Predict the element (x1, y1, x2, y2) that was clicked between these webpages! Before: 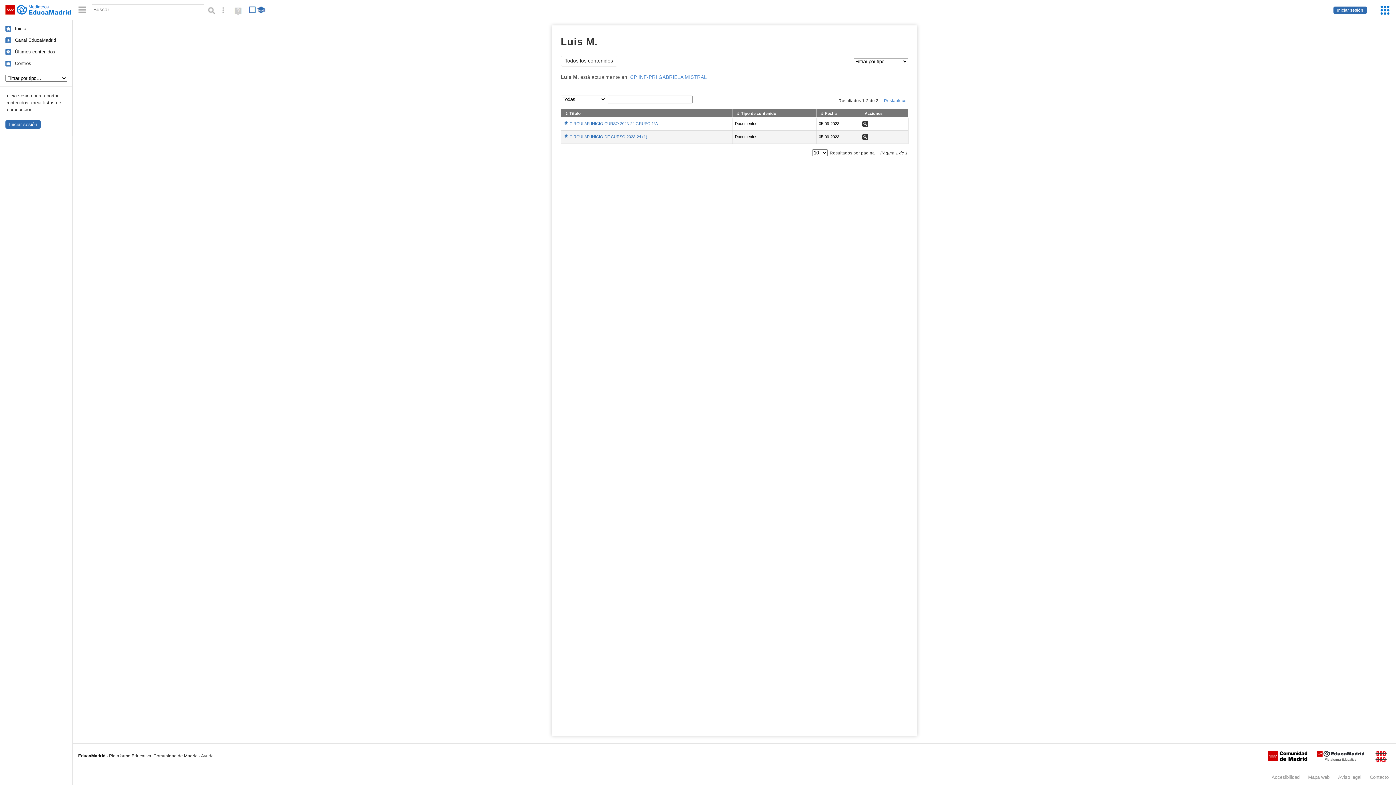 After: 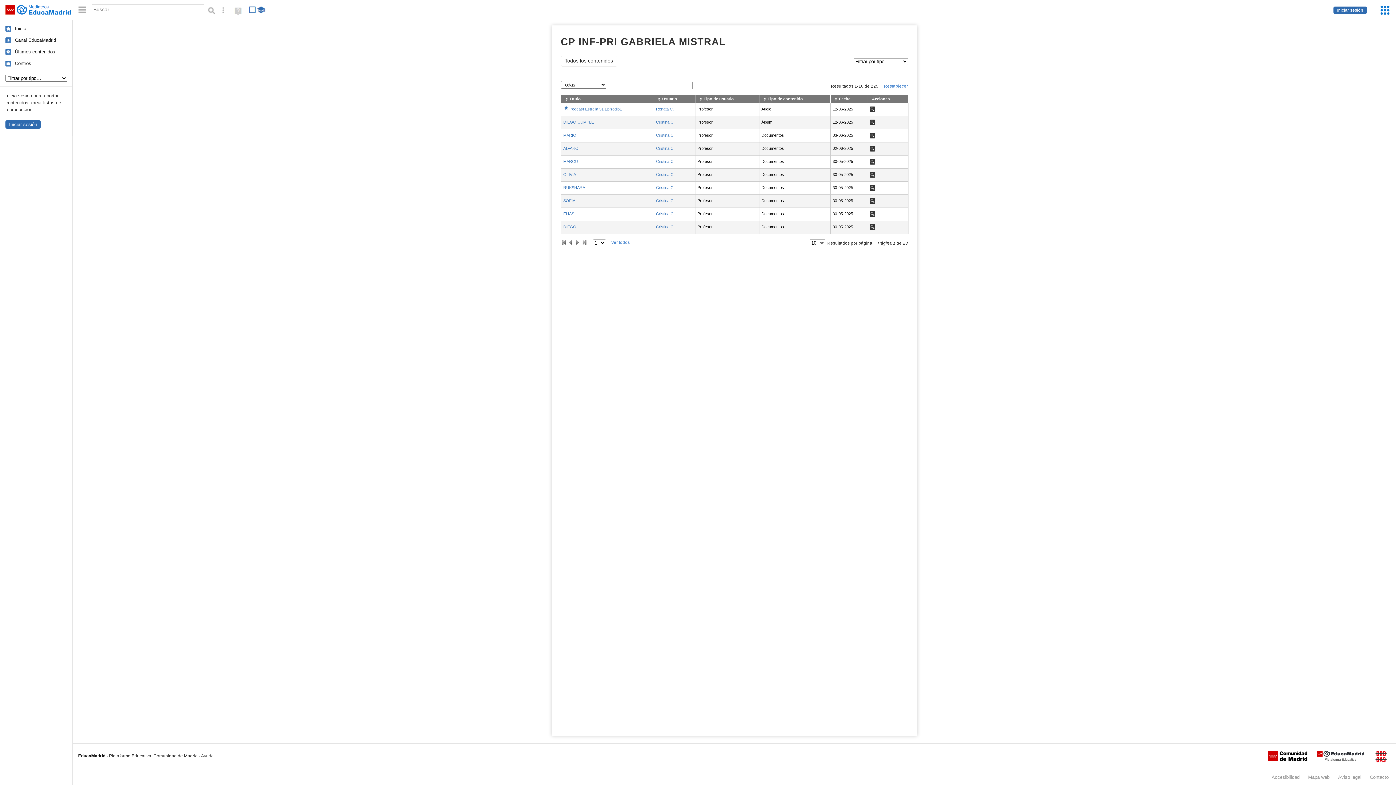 Action: bbox: (630, 74, 707, 80) label: CP INF-PRI GABRIELA MISTRAL